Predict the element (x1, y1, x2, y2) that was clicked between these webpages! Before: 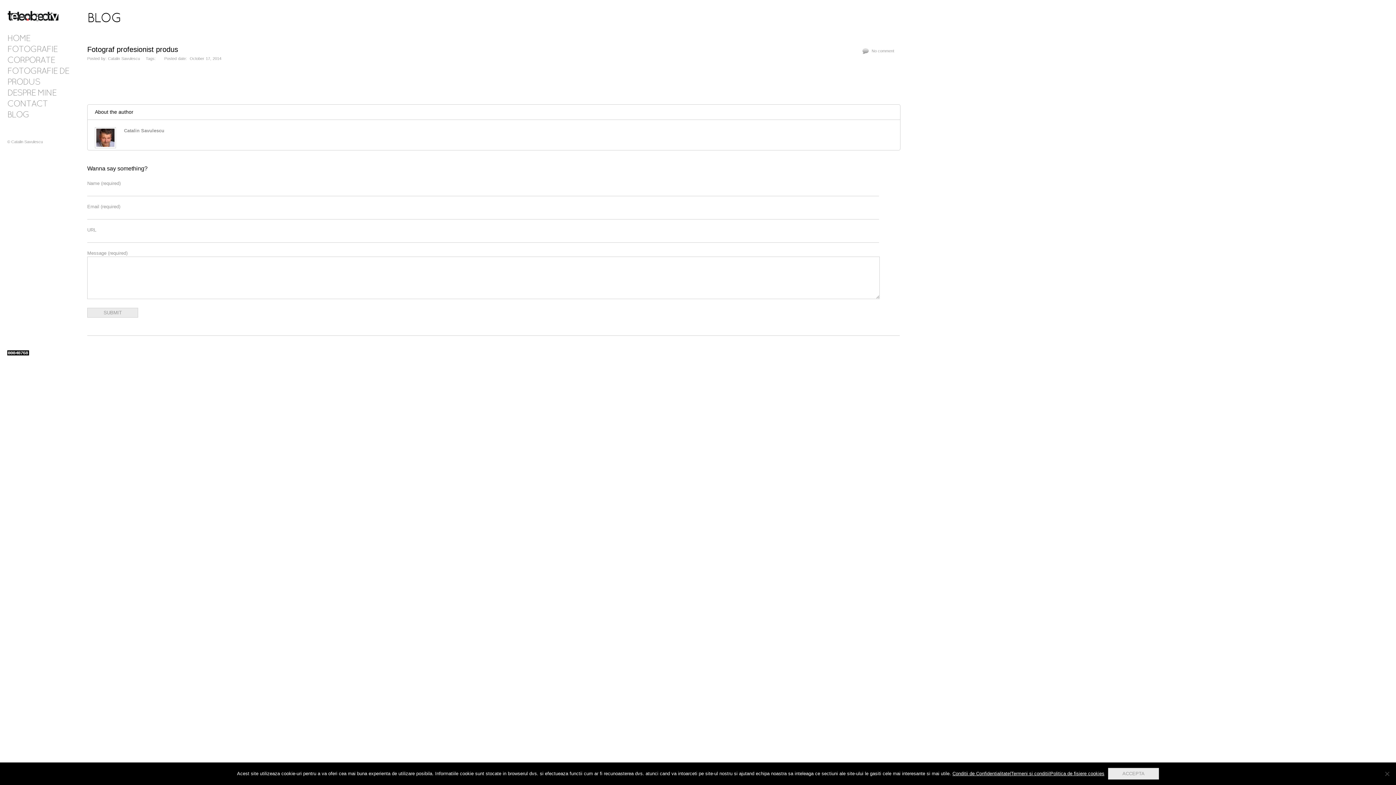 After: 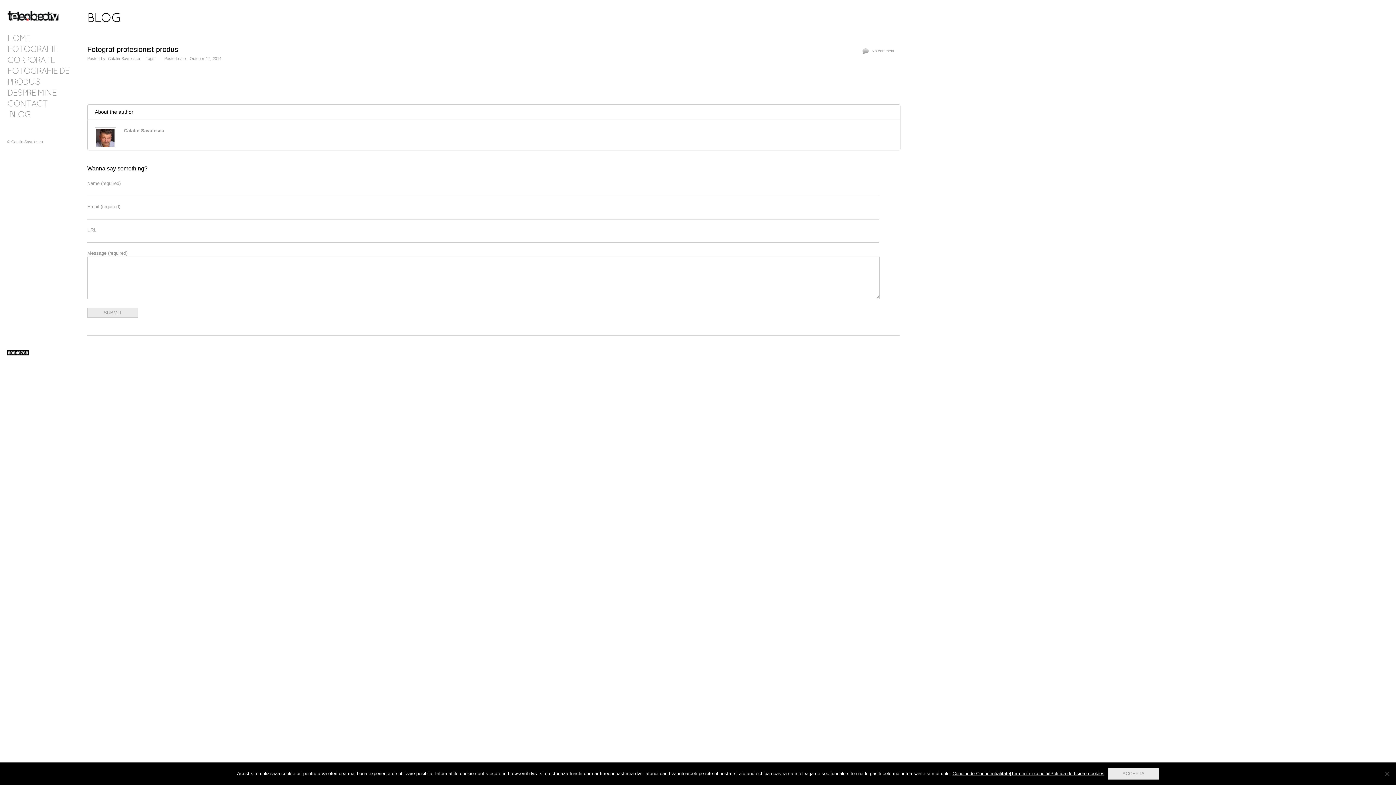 Action: label: BLOG bbox: (7, 111, 29, 119)